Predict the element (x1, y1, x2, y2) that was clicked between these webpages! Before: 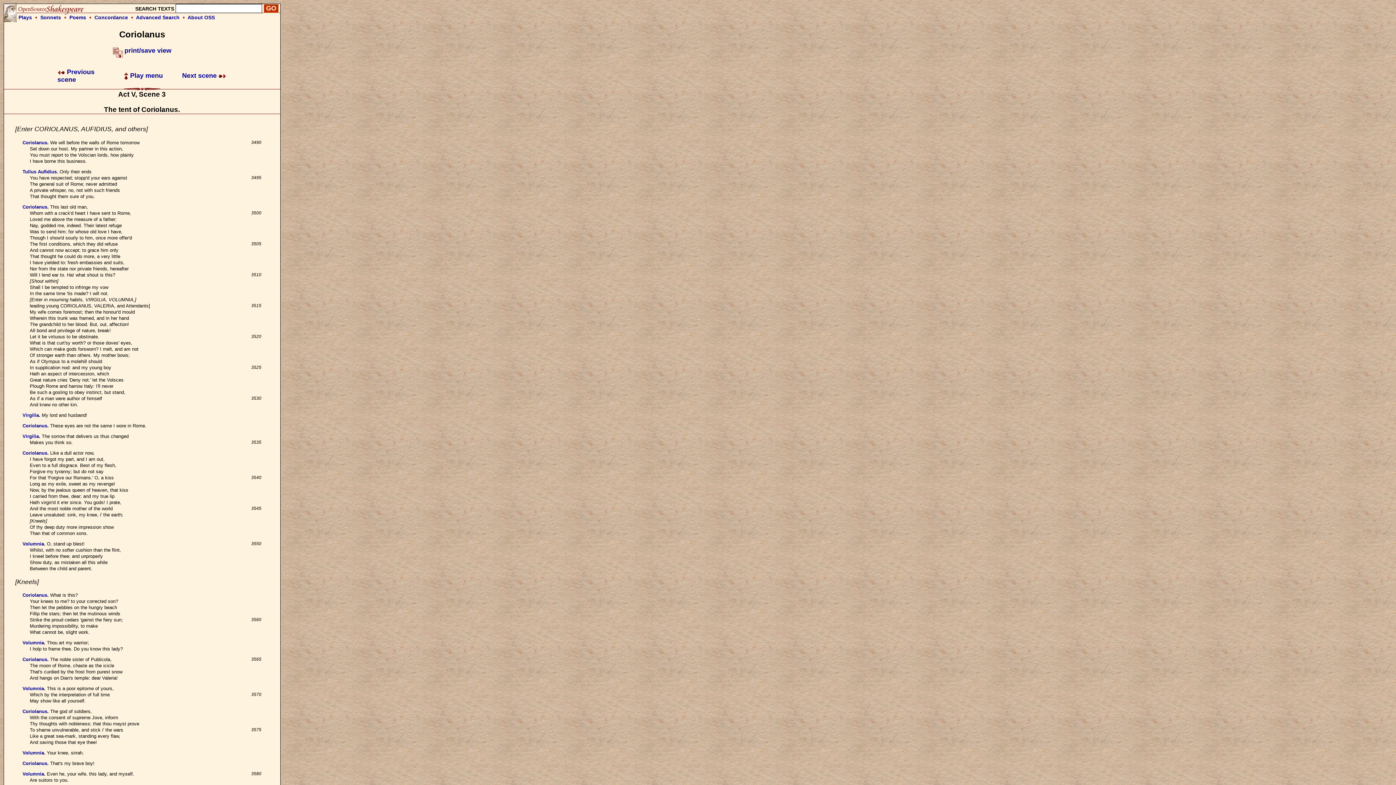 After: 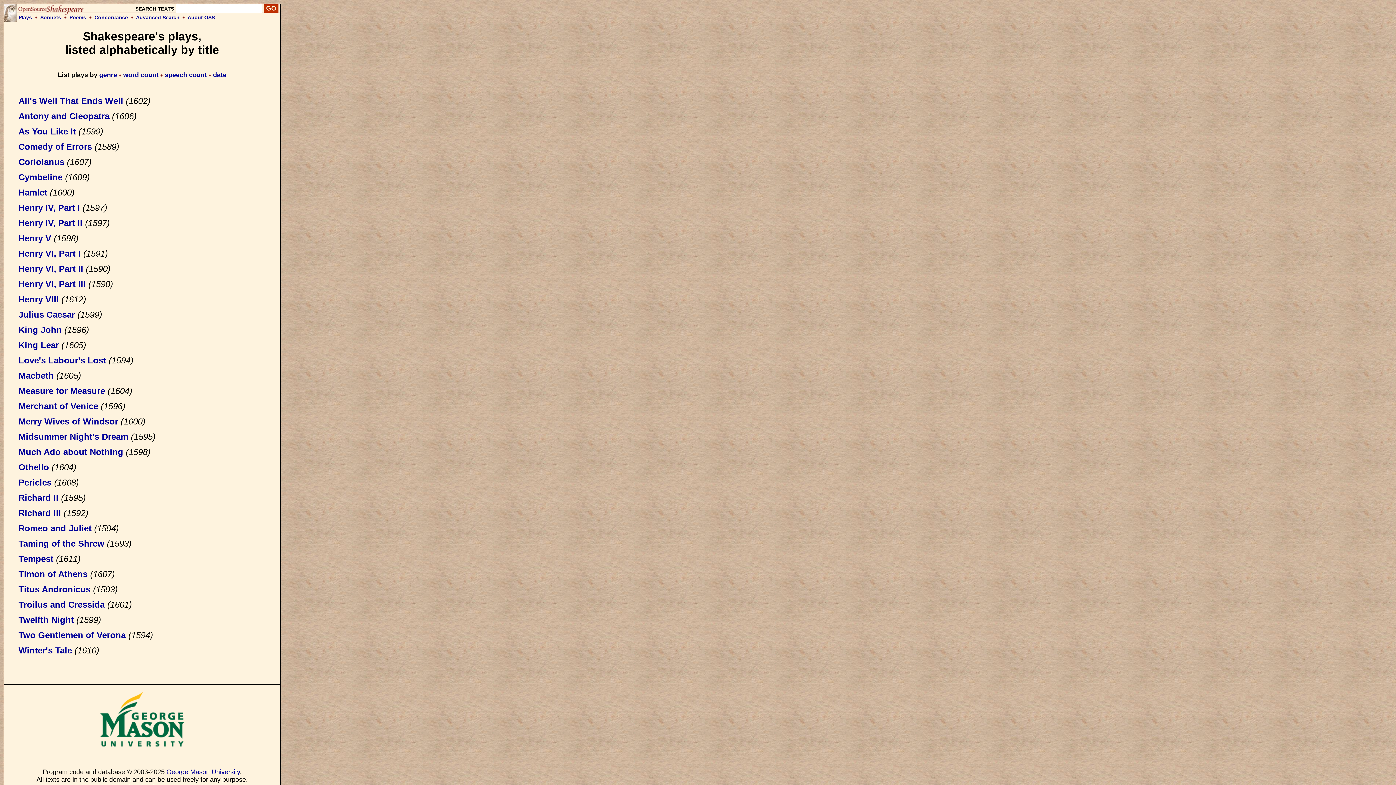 Action: label: Plays bbox: (18, 14, 32, 20)